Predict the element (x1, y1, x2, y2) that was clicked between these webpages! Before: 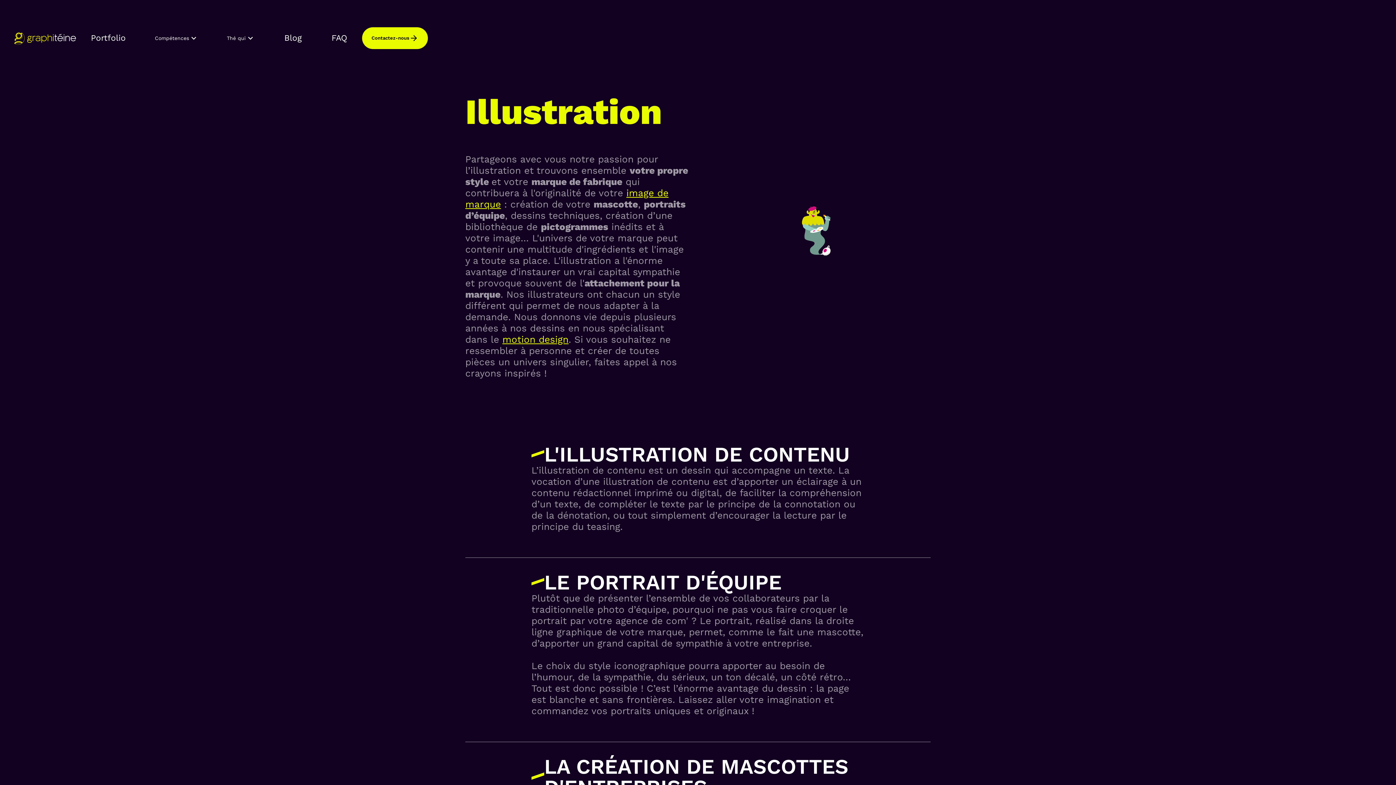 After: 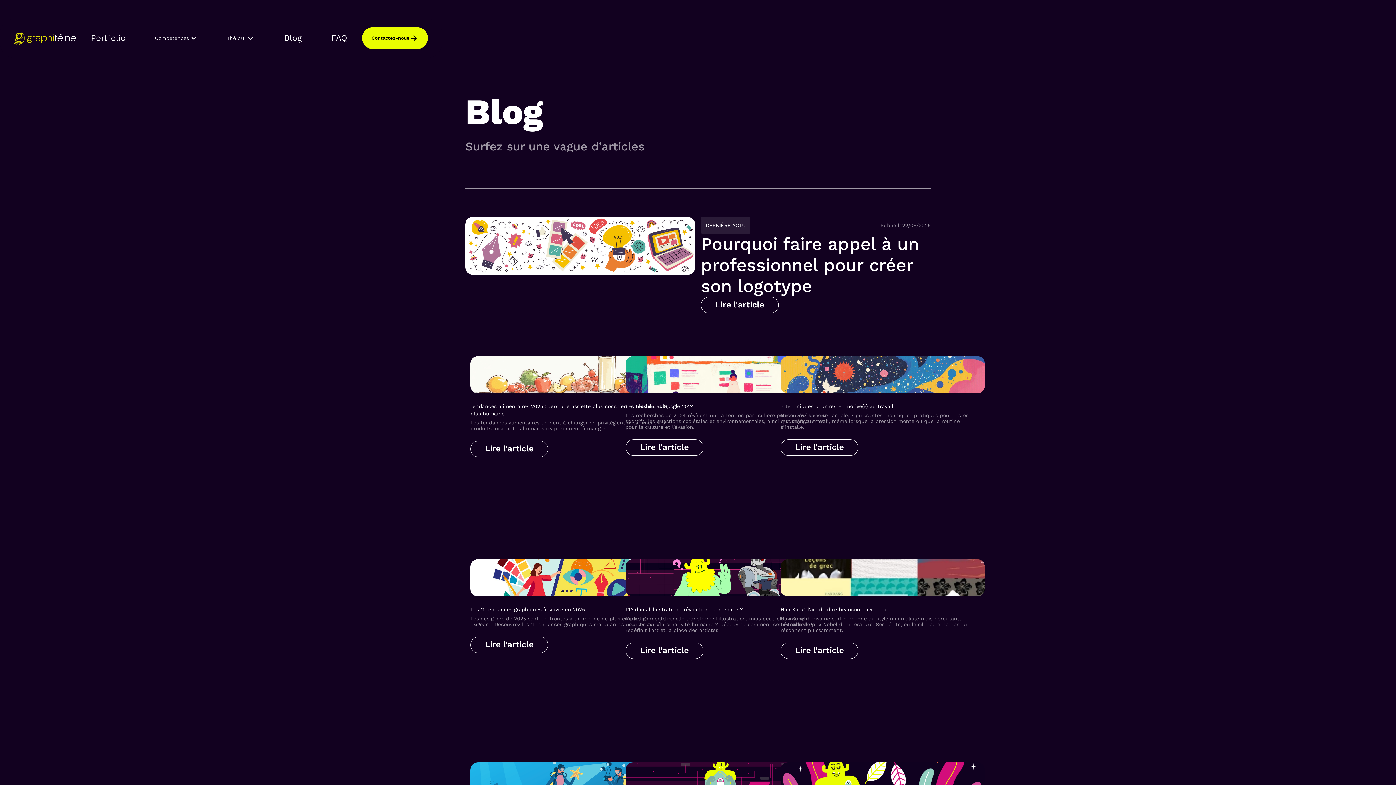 Action: label: Blog bbox: (269, 29, 316, 46)